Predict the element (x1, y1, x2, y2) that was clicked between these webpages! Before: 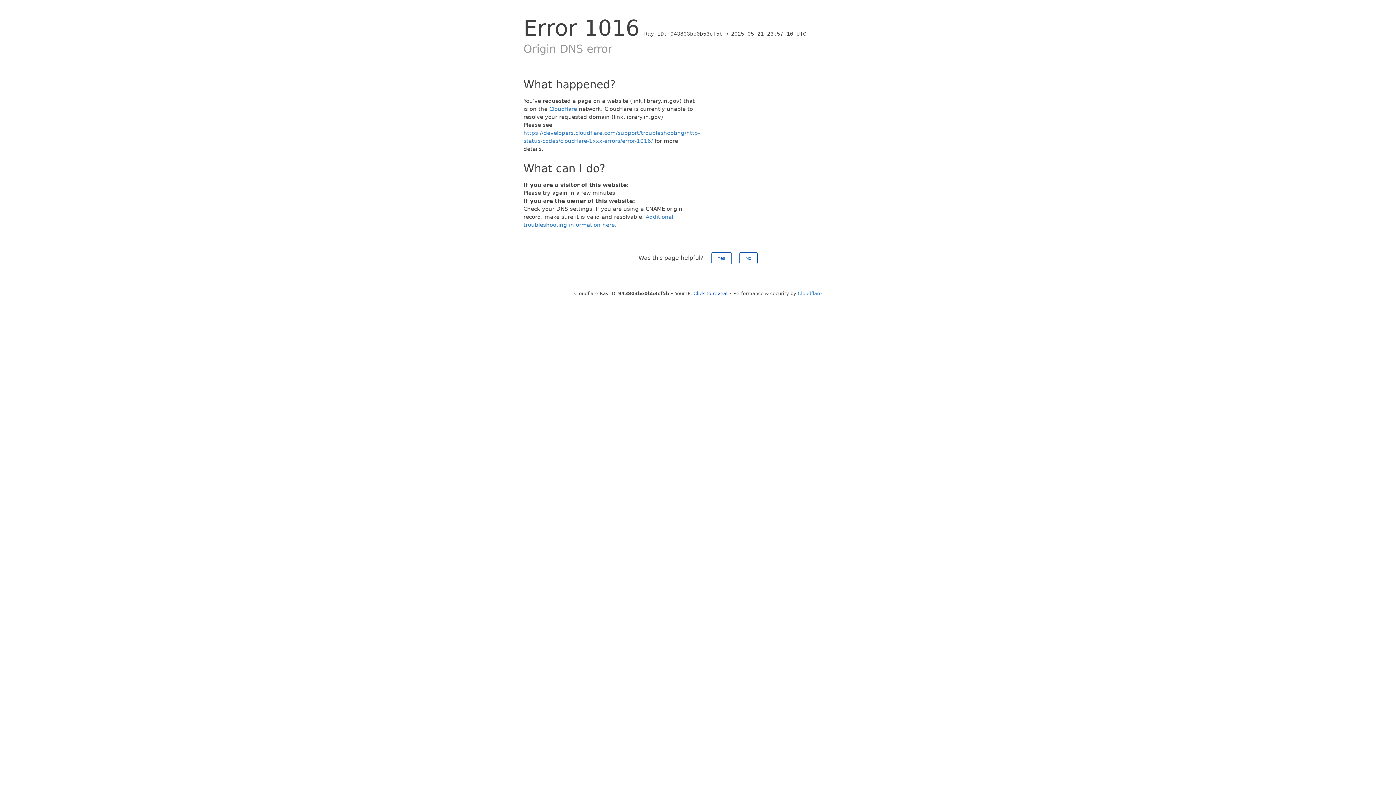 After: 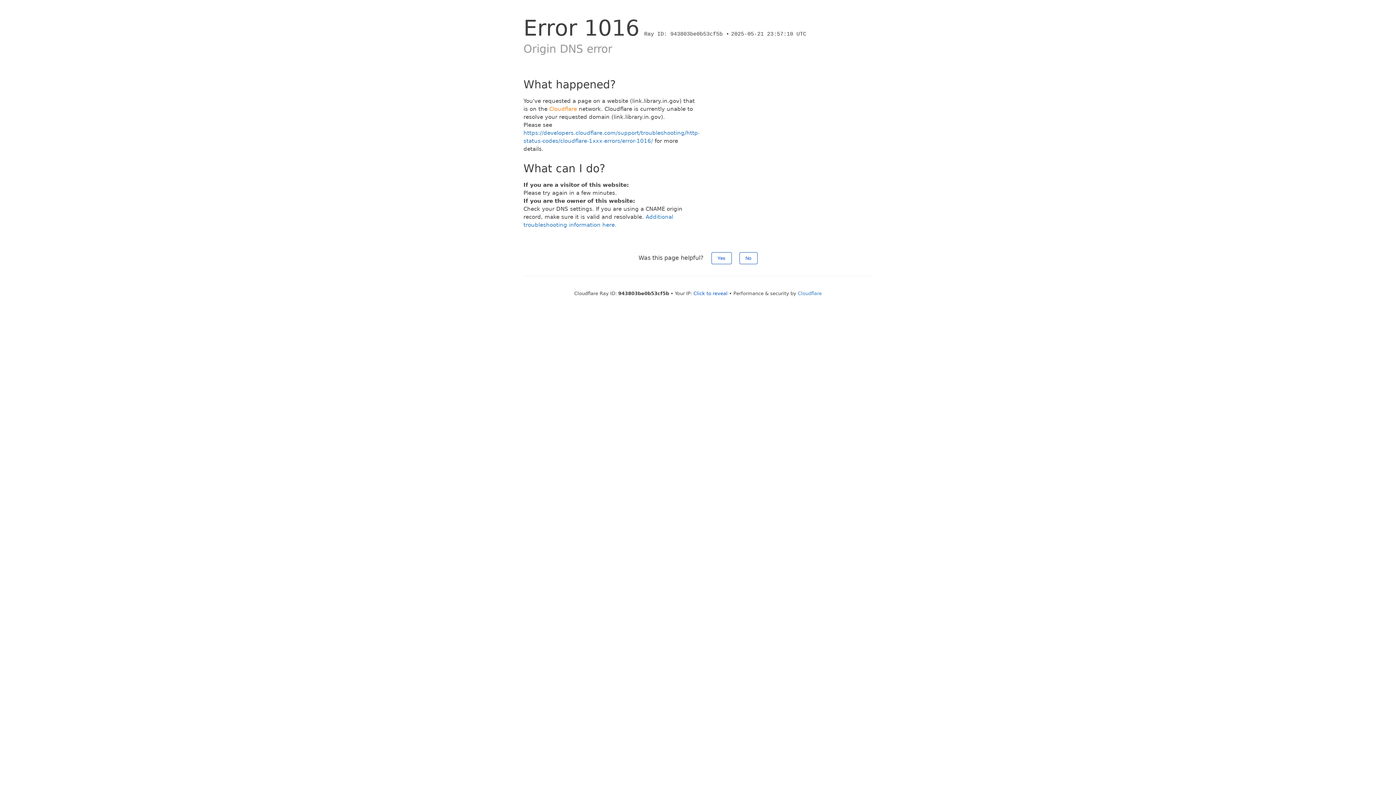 Action: bbox: (549, 105, 577, 112) label: Cloudflare